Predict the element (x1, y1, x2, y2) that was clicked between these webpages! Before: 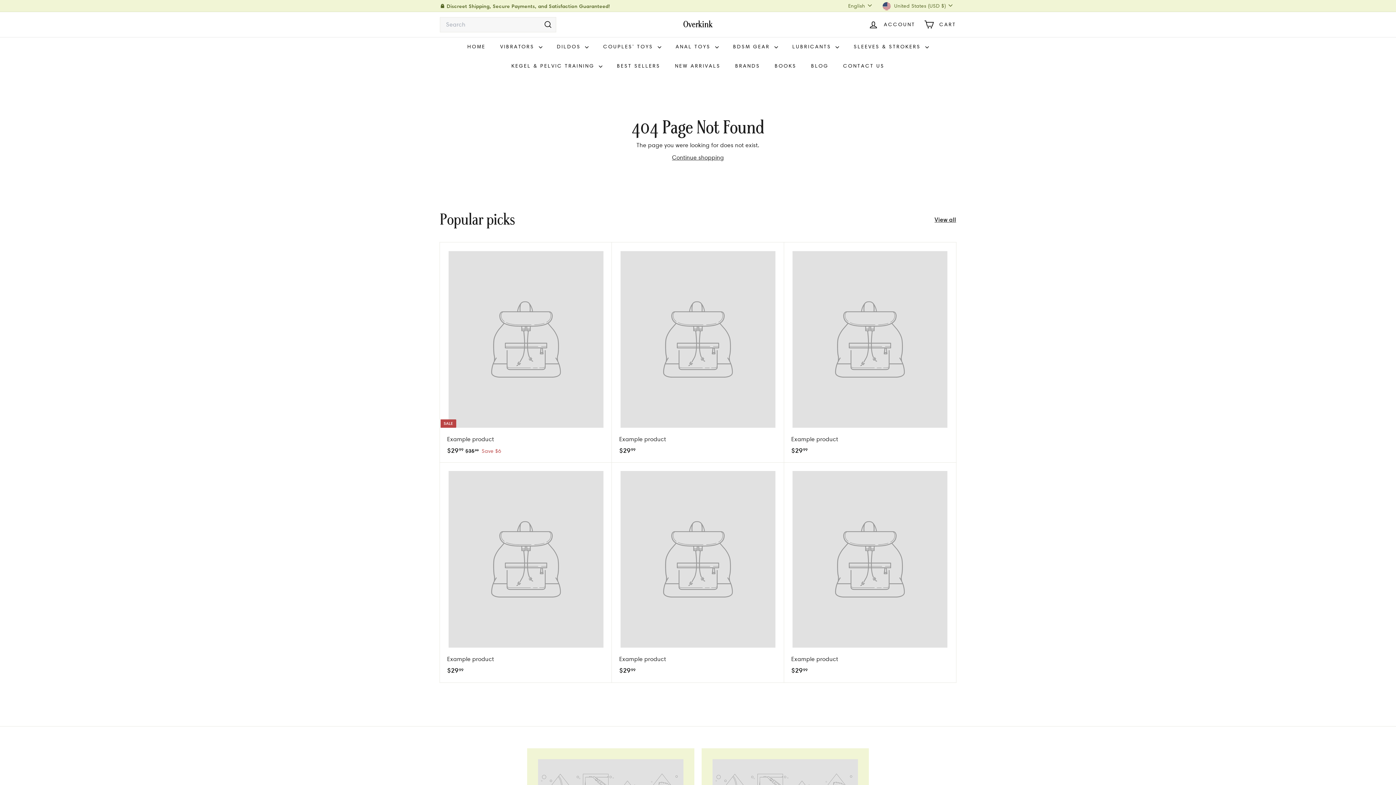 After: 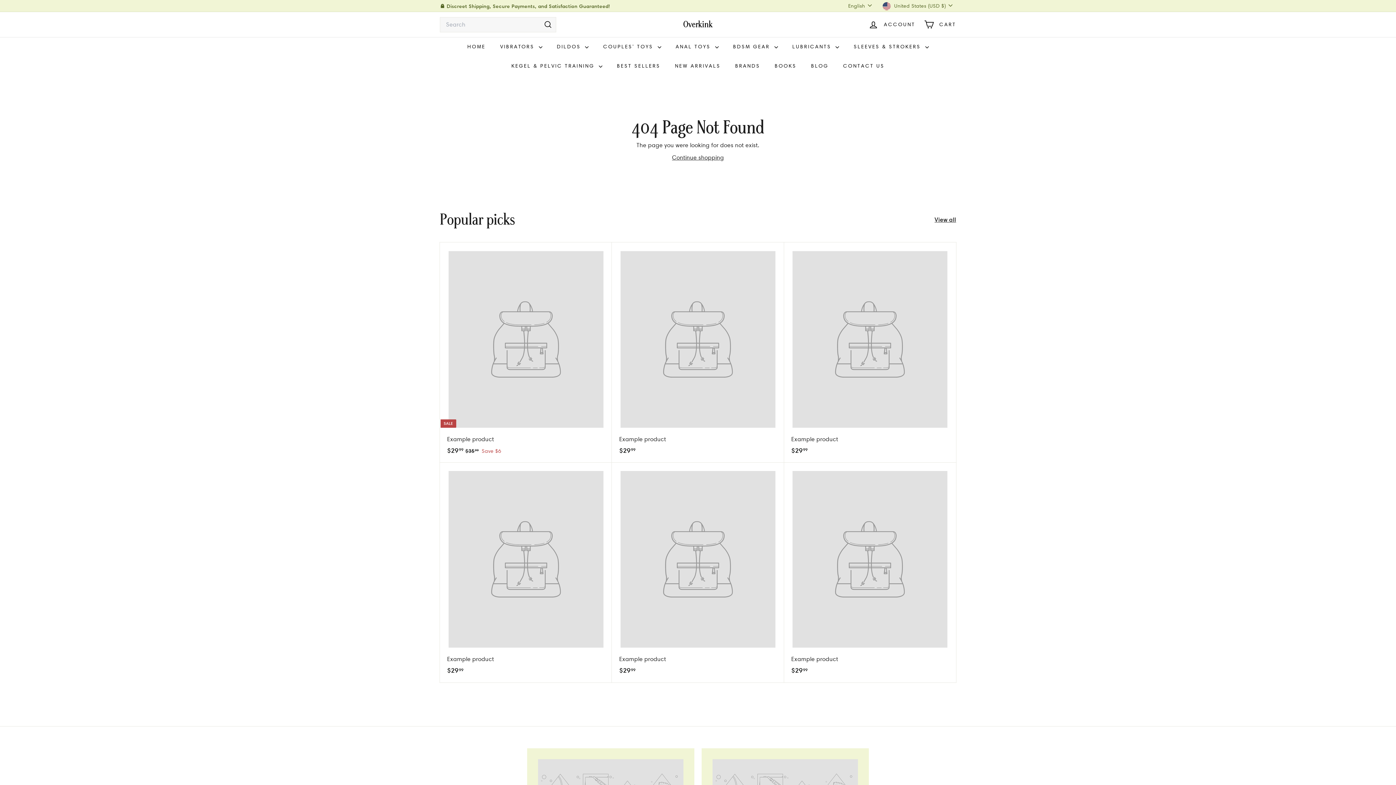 Action: label: Example product
$2999
$29.99 bbox: (784, 462, 956, 683)